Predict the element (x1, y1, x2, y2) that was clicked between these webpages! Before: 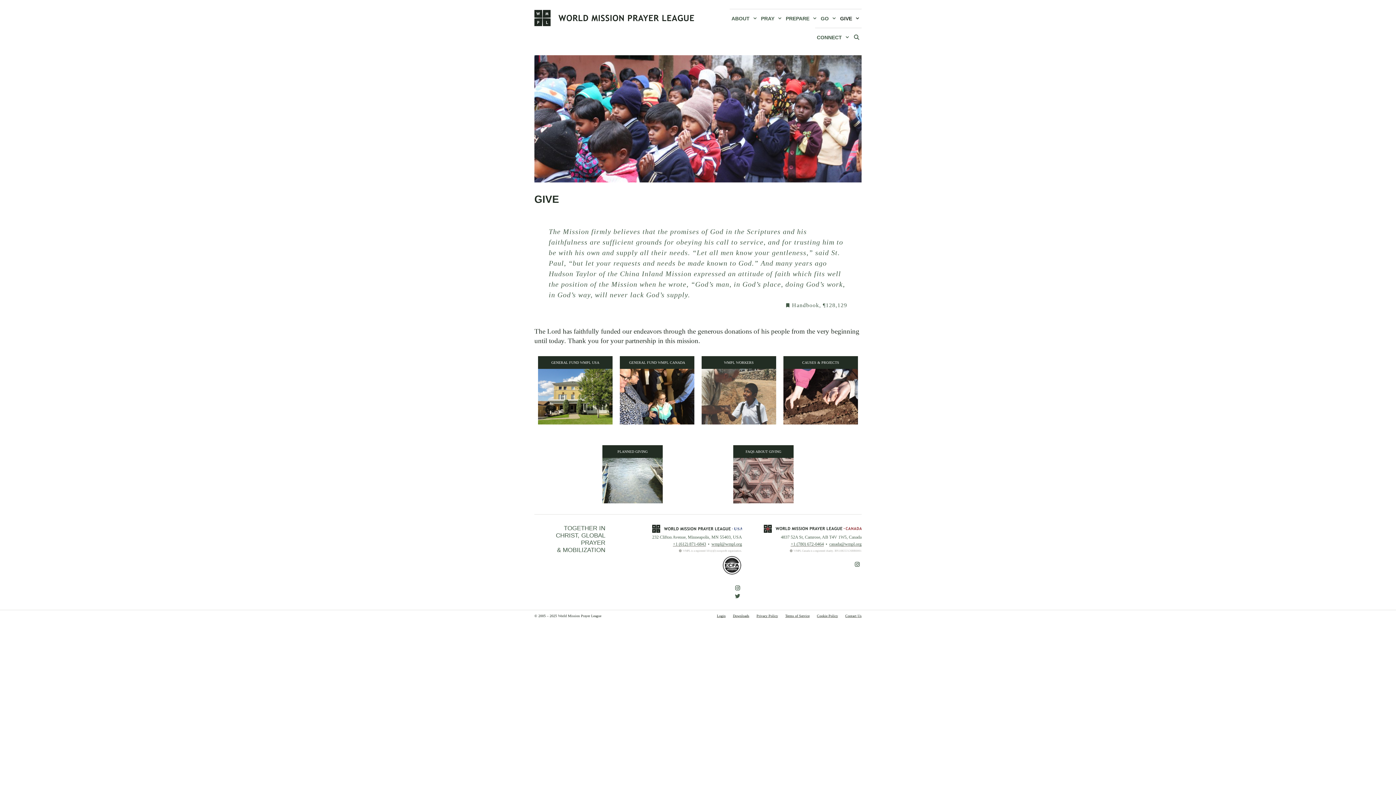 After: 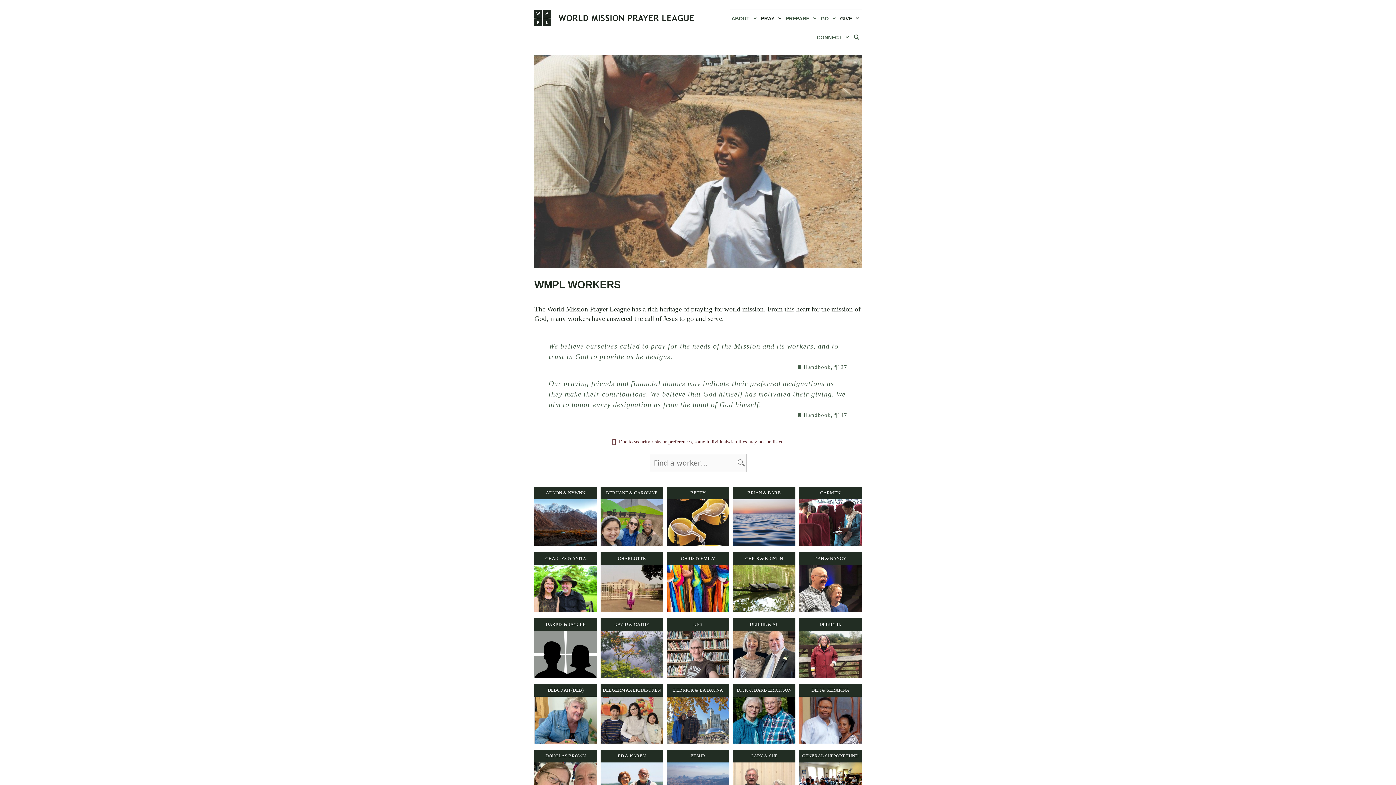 Action: bbox: (701, 368, 776, 424)